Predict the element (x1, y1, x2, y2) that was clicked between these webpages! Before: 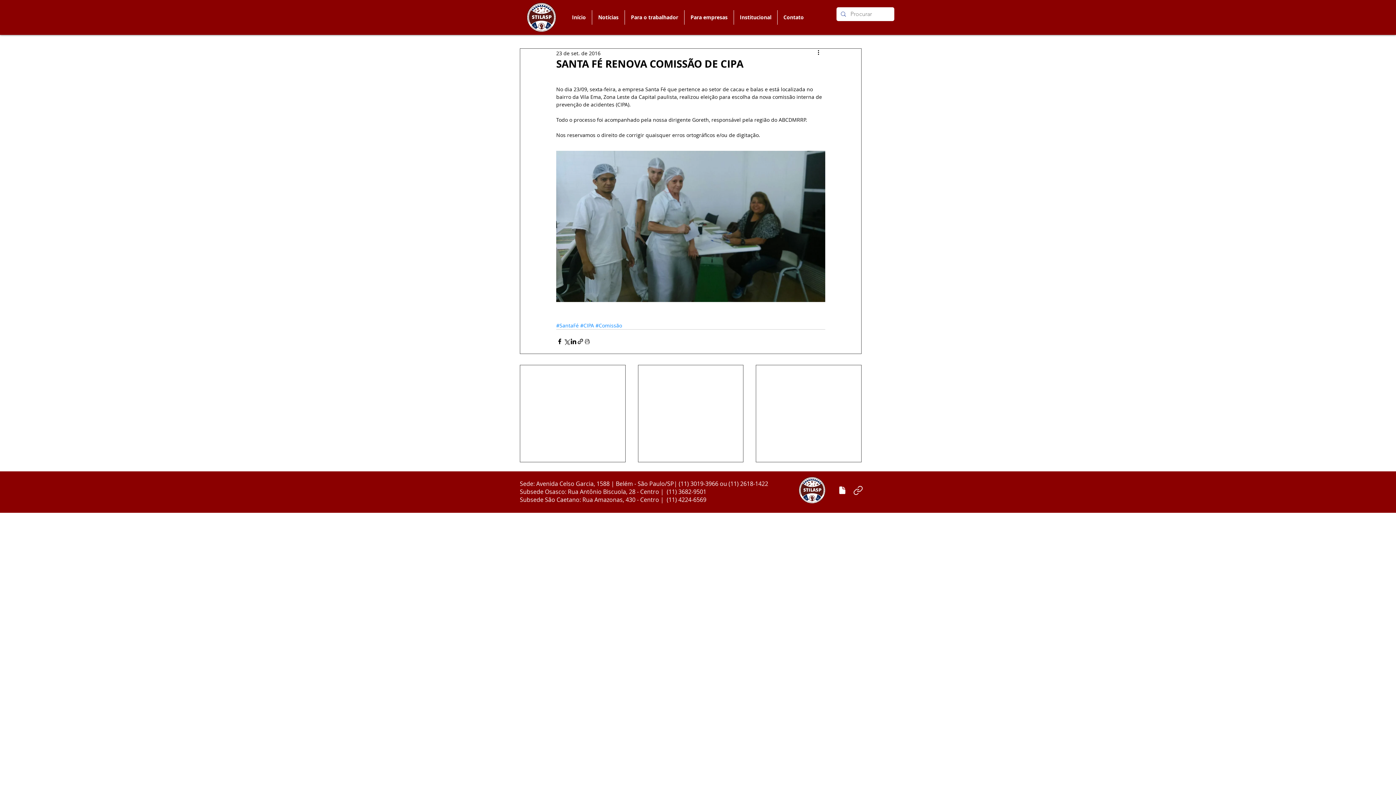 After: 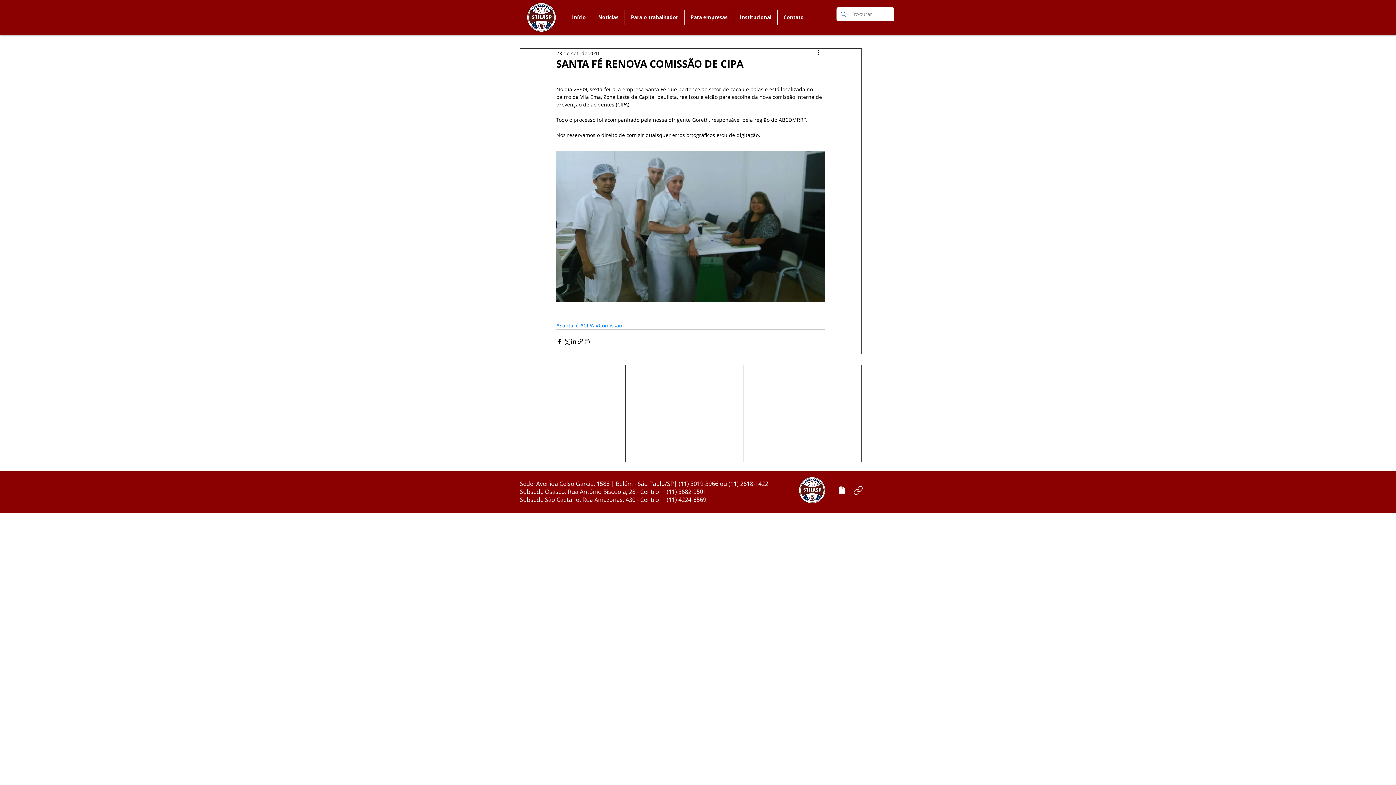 Action: bbox: (580, 322, 594, 328) label: #CIPA